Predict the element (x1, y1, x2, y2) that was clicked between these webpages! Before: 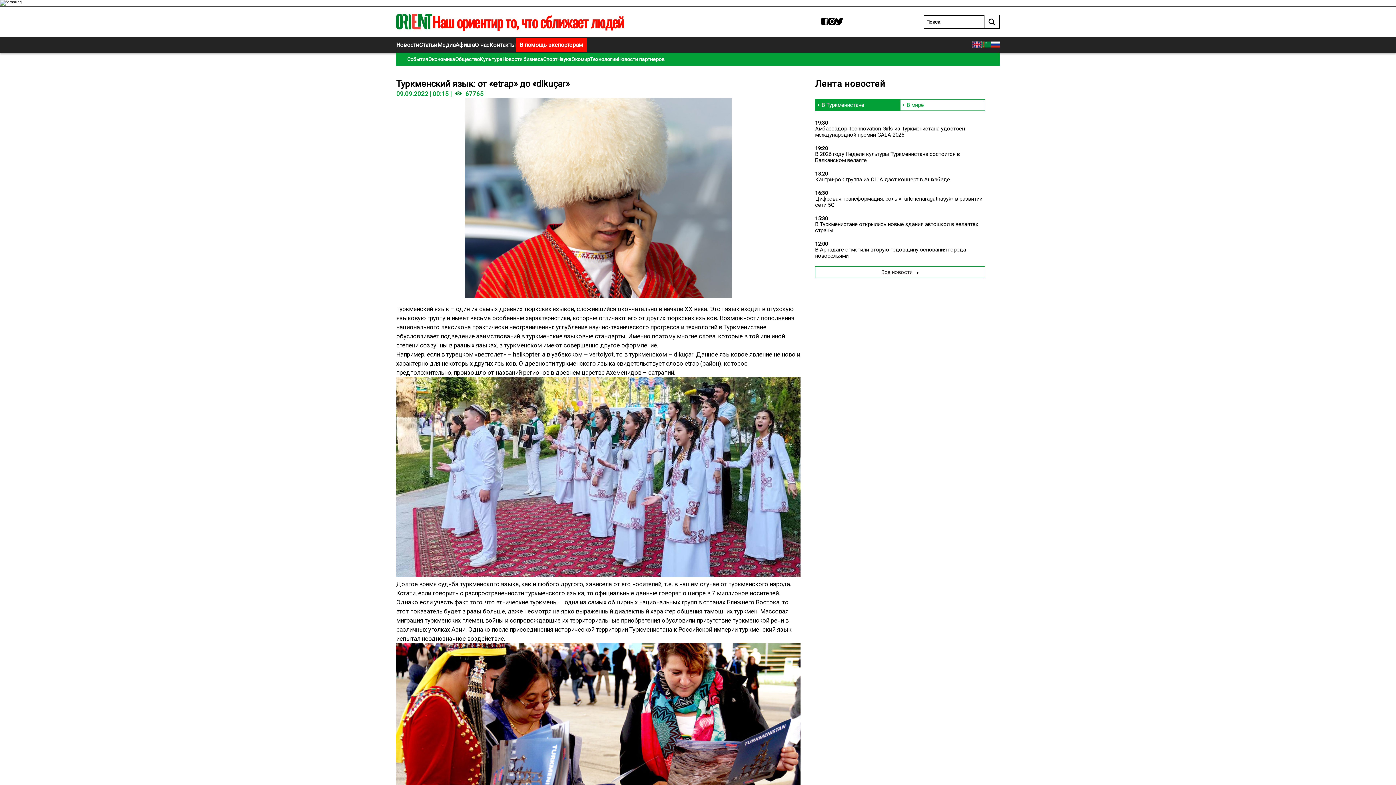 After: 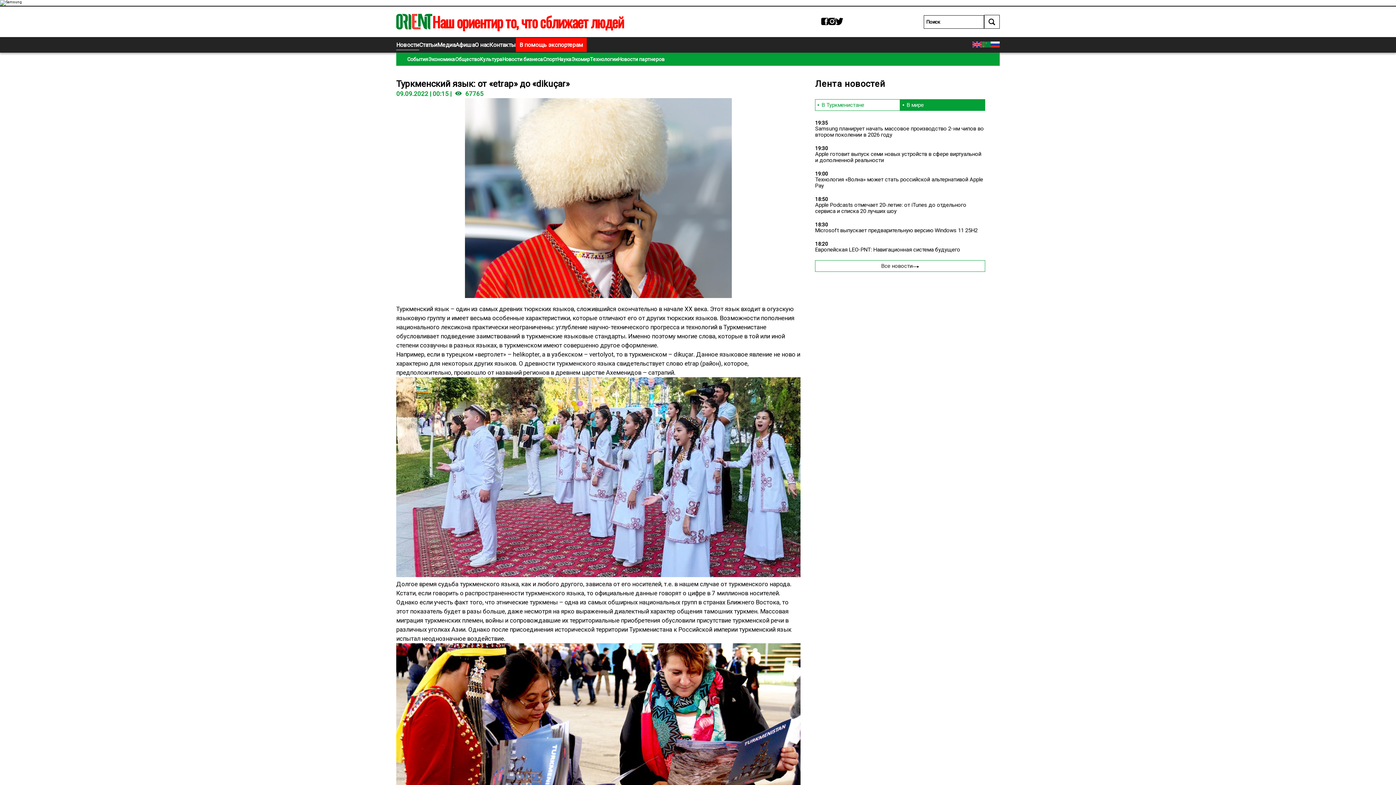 Action: bbox: (900, 99, 985, 110) label: В мире